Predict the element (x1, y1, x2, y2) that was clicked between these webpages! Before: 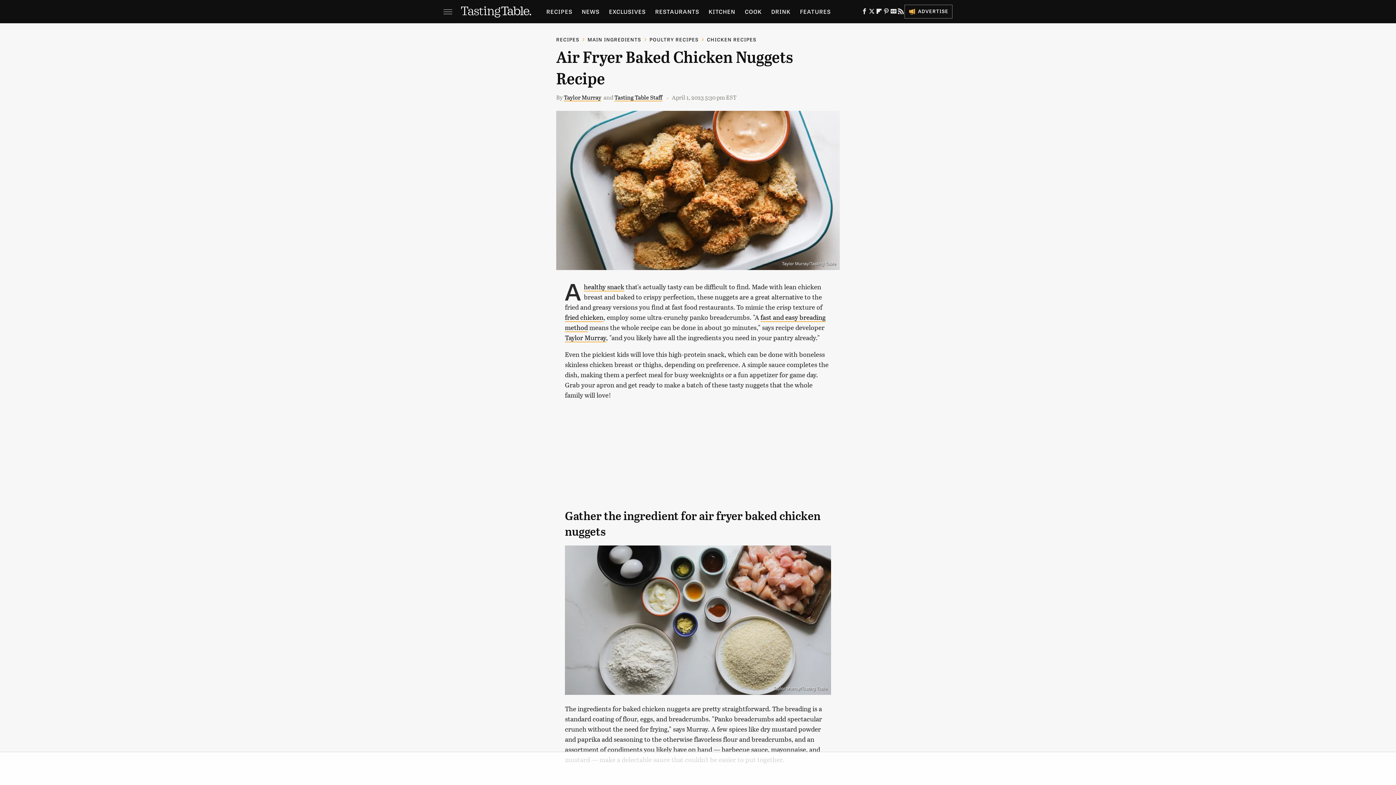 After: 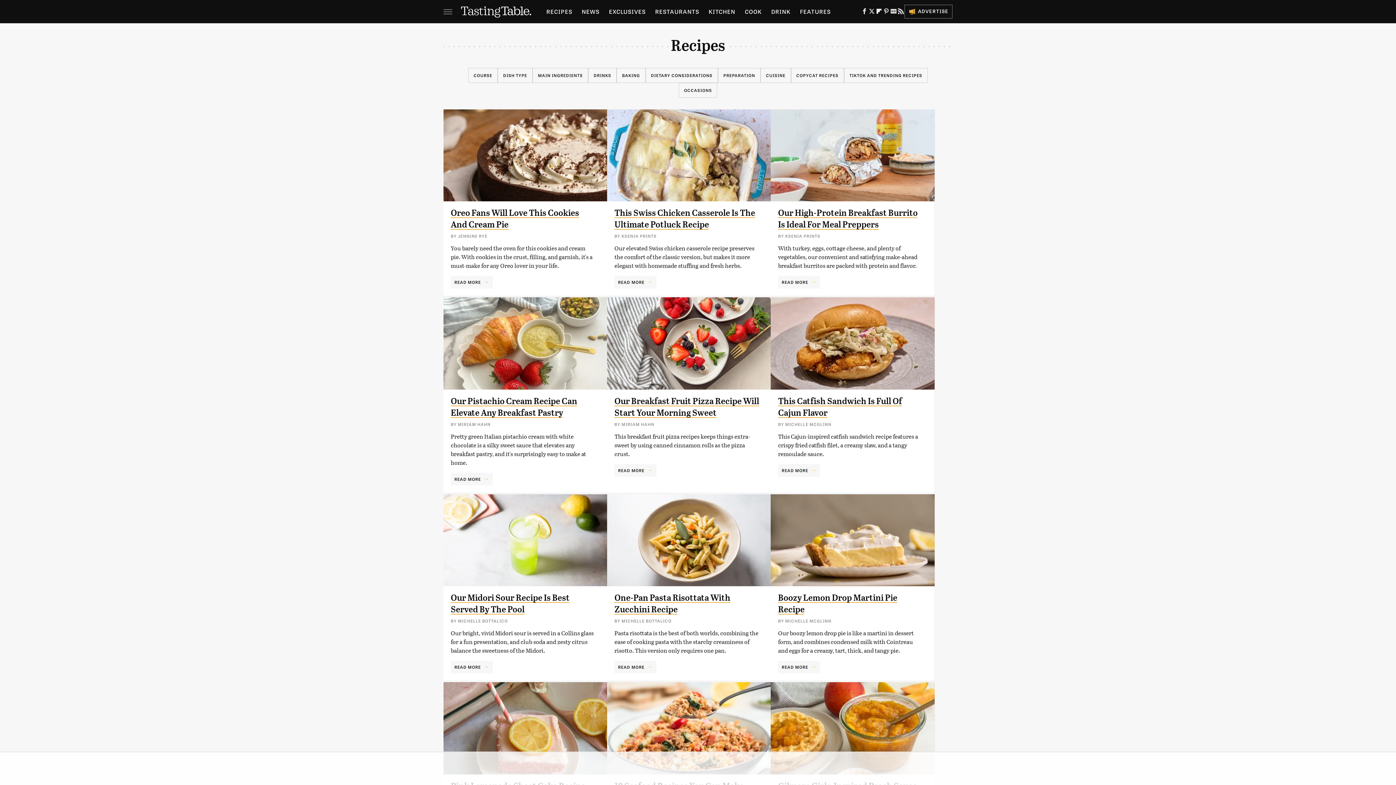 Action: label: RECIPES bbox: (556, 37, 579, 41)